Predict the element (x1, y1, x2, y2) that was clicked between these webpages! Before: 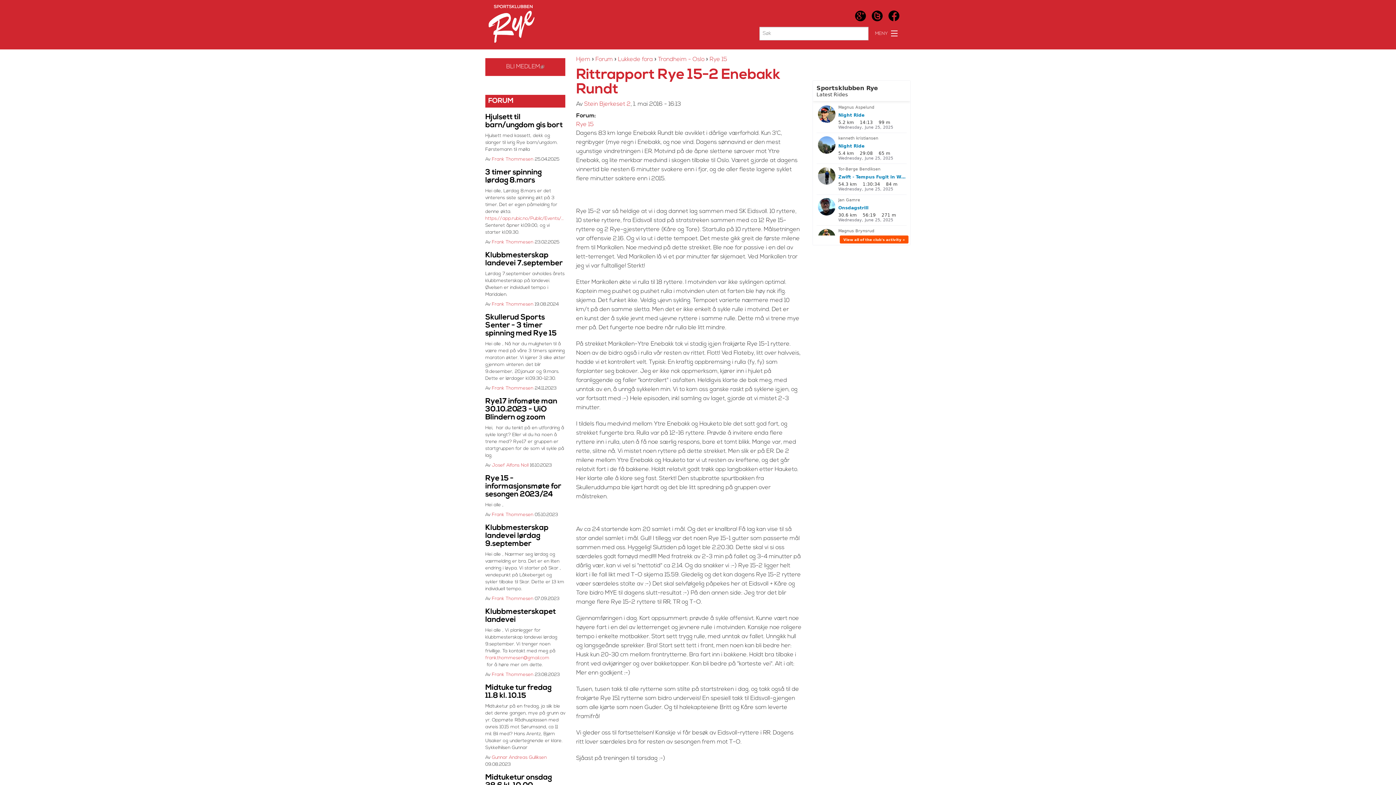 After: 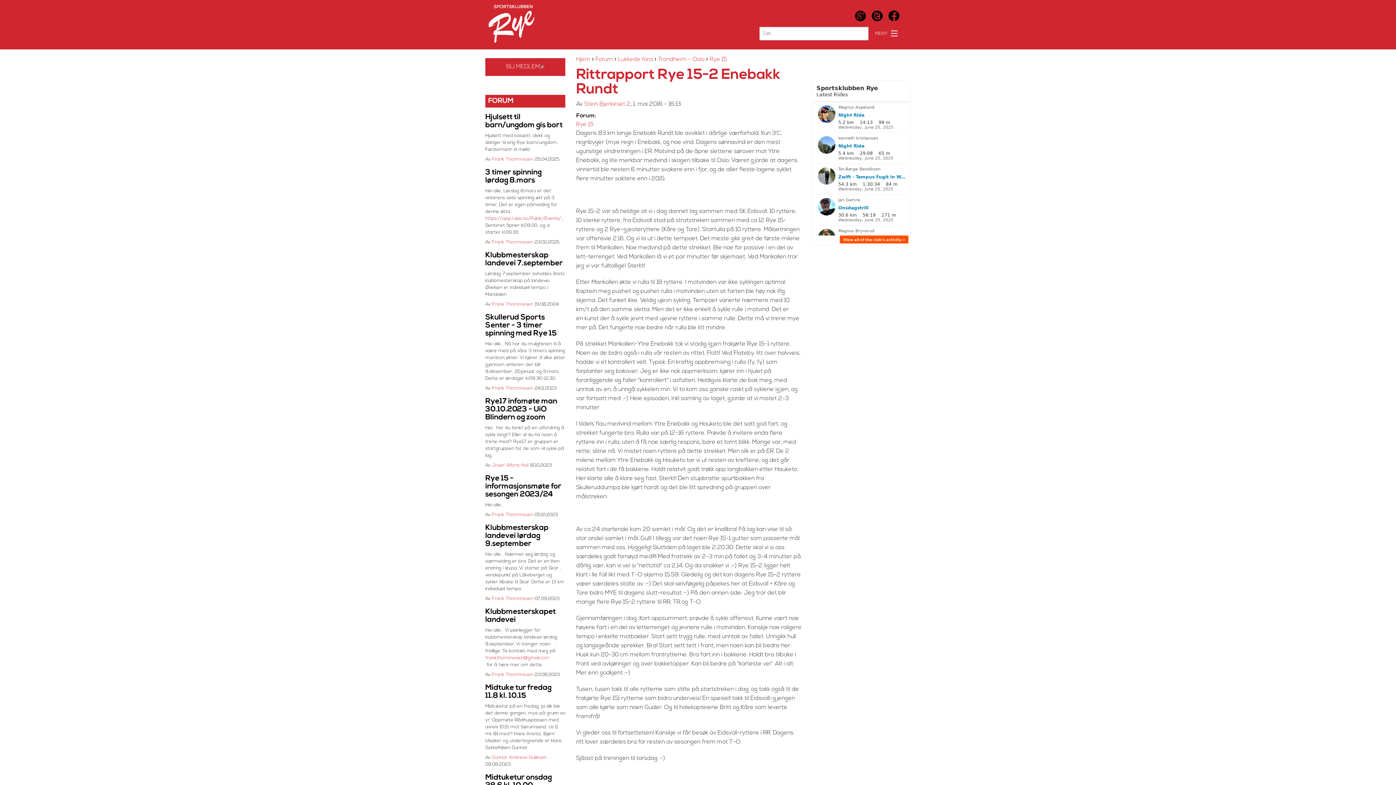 Action: label: https://app.rubic.no/Public/Events/26330 bbox: (485, 215, 565, 222)